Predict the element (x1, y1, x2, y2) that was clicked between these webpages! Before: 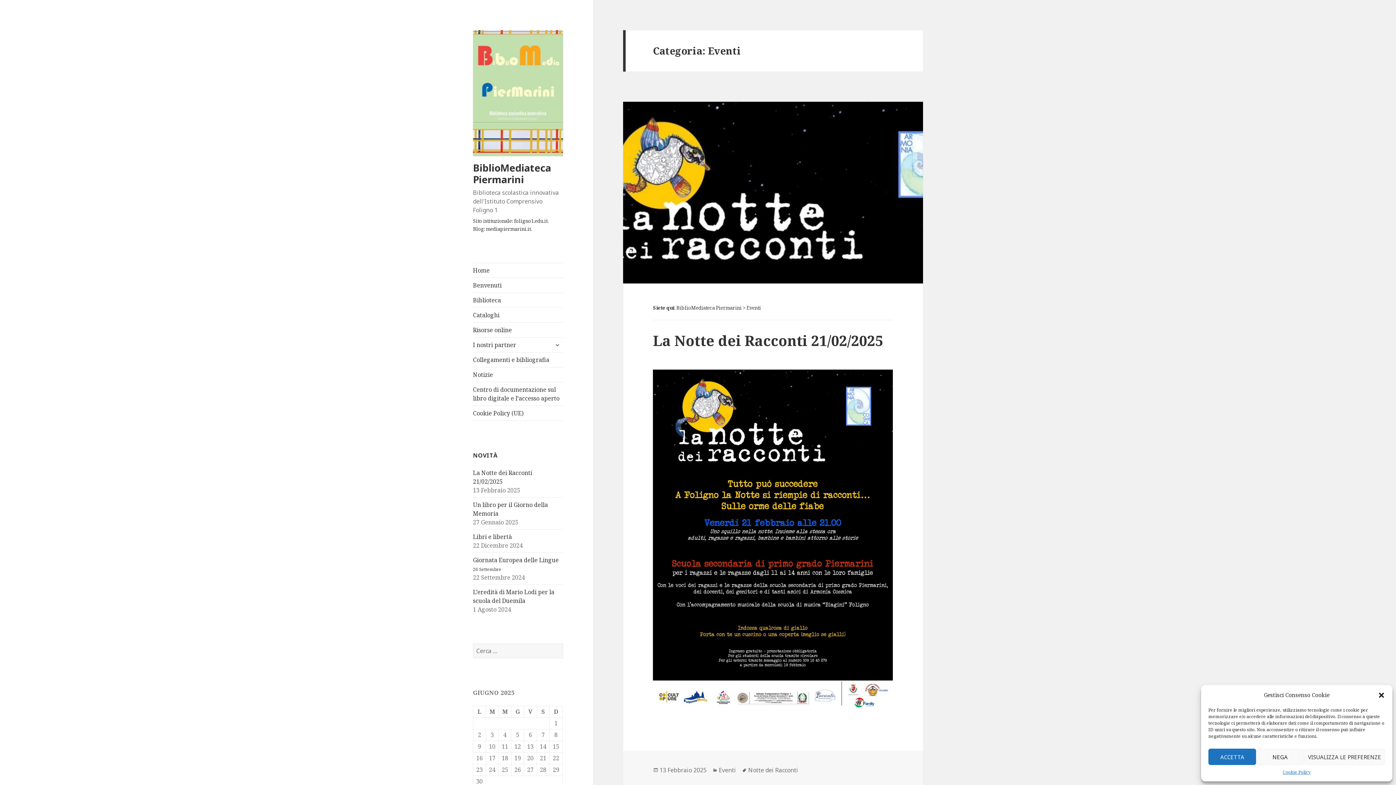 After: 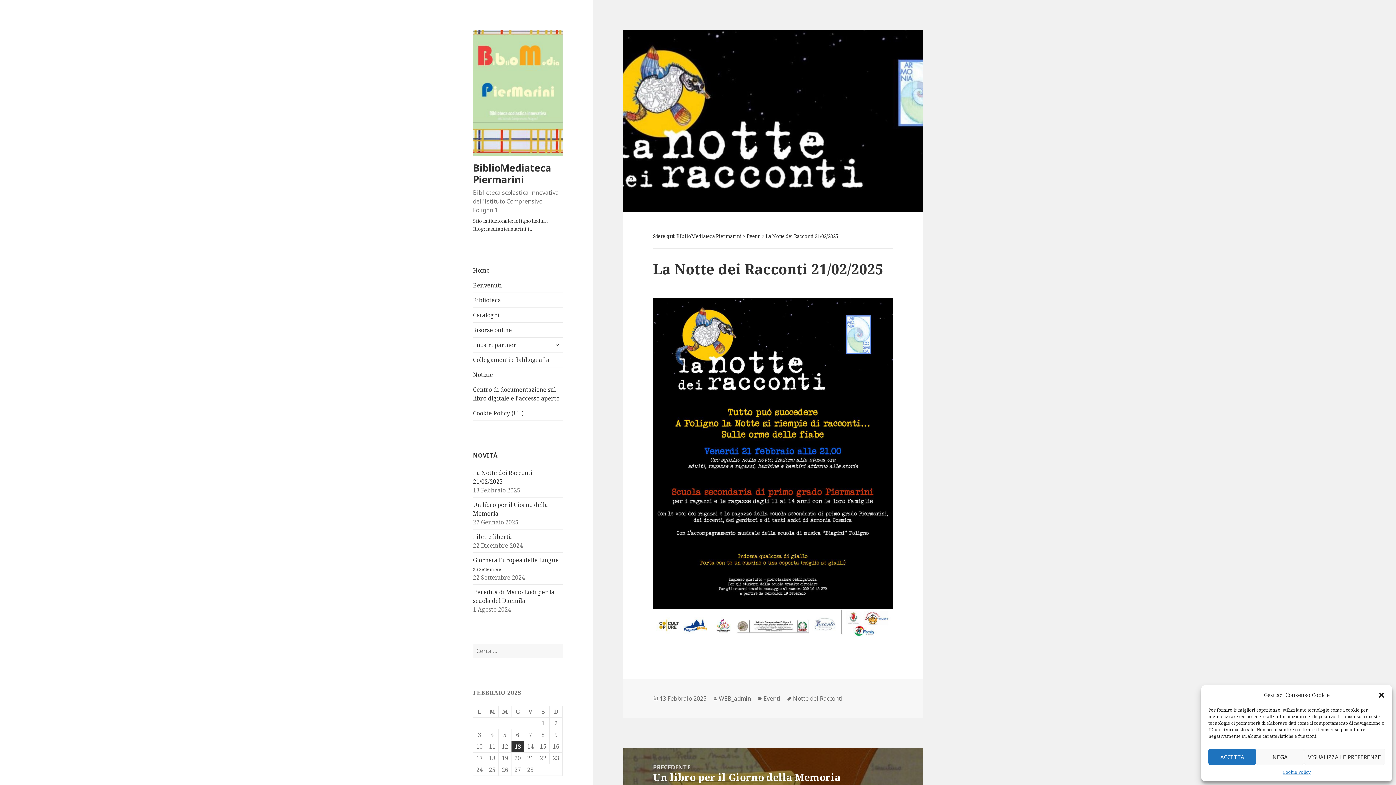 Action: bbox: (623, 101, 923, 283)